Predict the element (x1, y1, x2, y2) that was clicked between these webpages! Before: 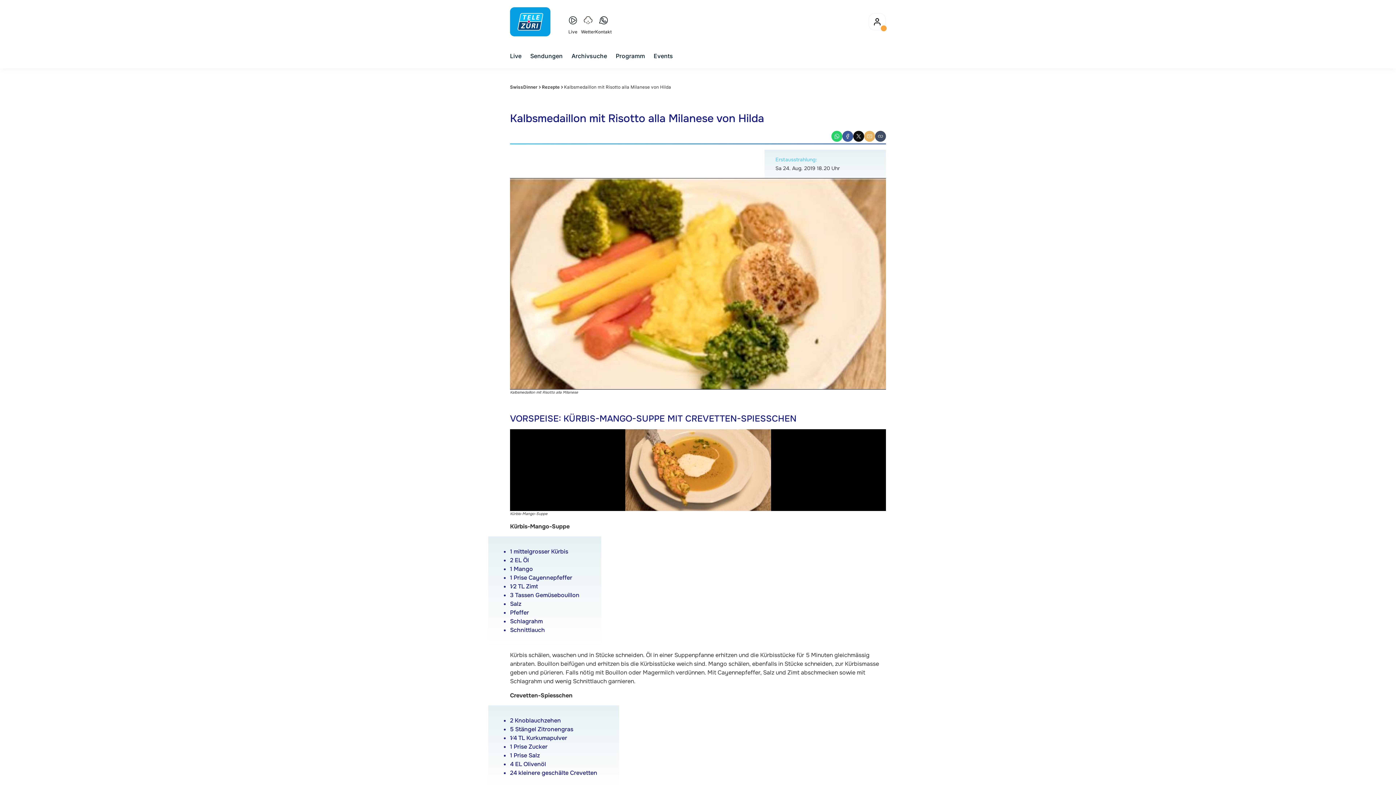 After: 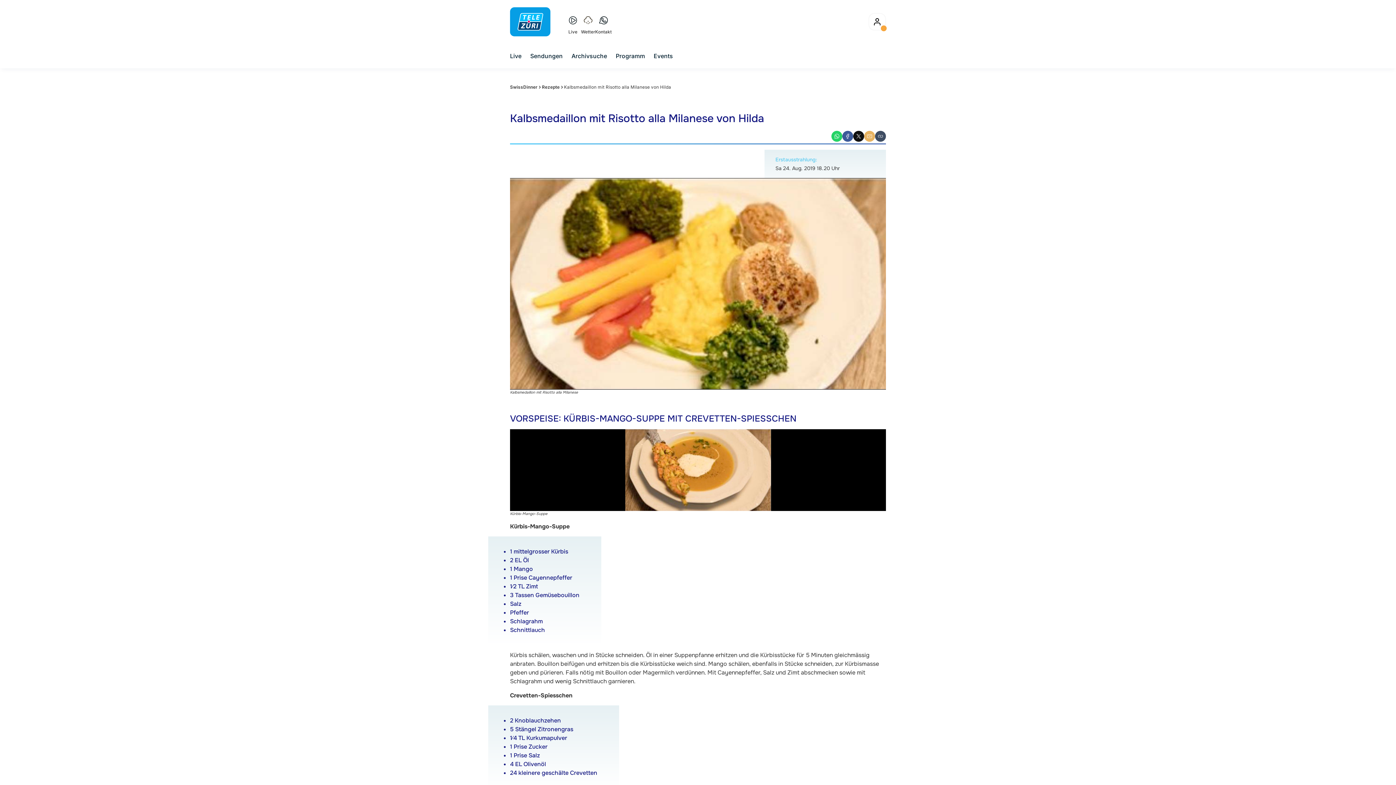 Action: bbox: (510, 84, 537, 89) label: SwissDinner